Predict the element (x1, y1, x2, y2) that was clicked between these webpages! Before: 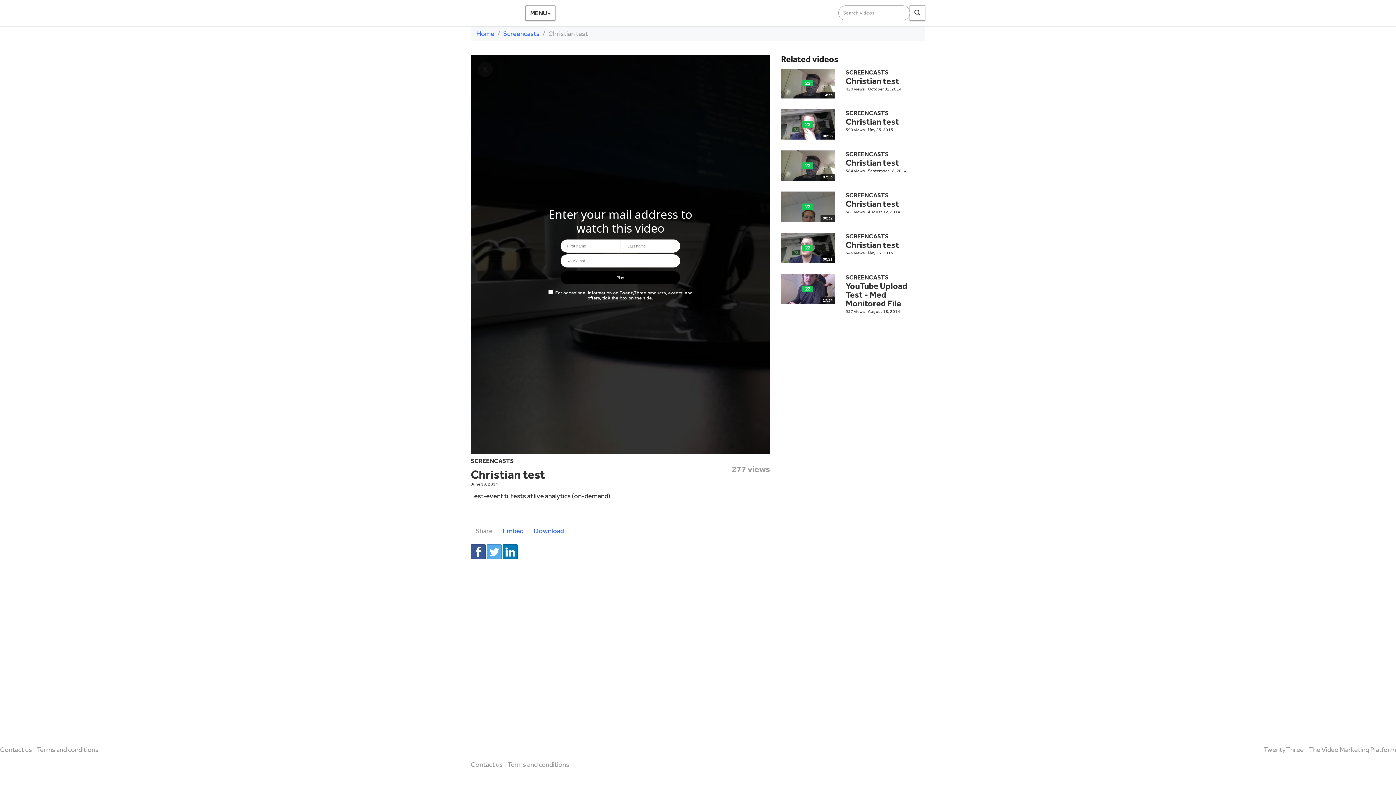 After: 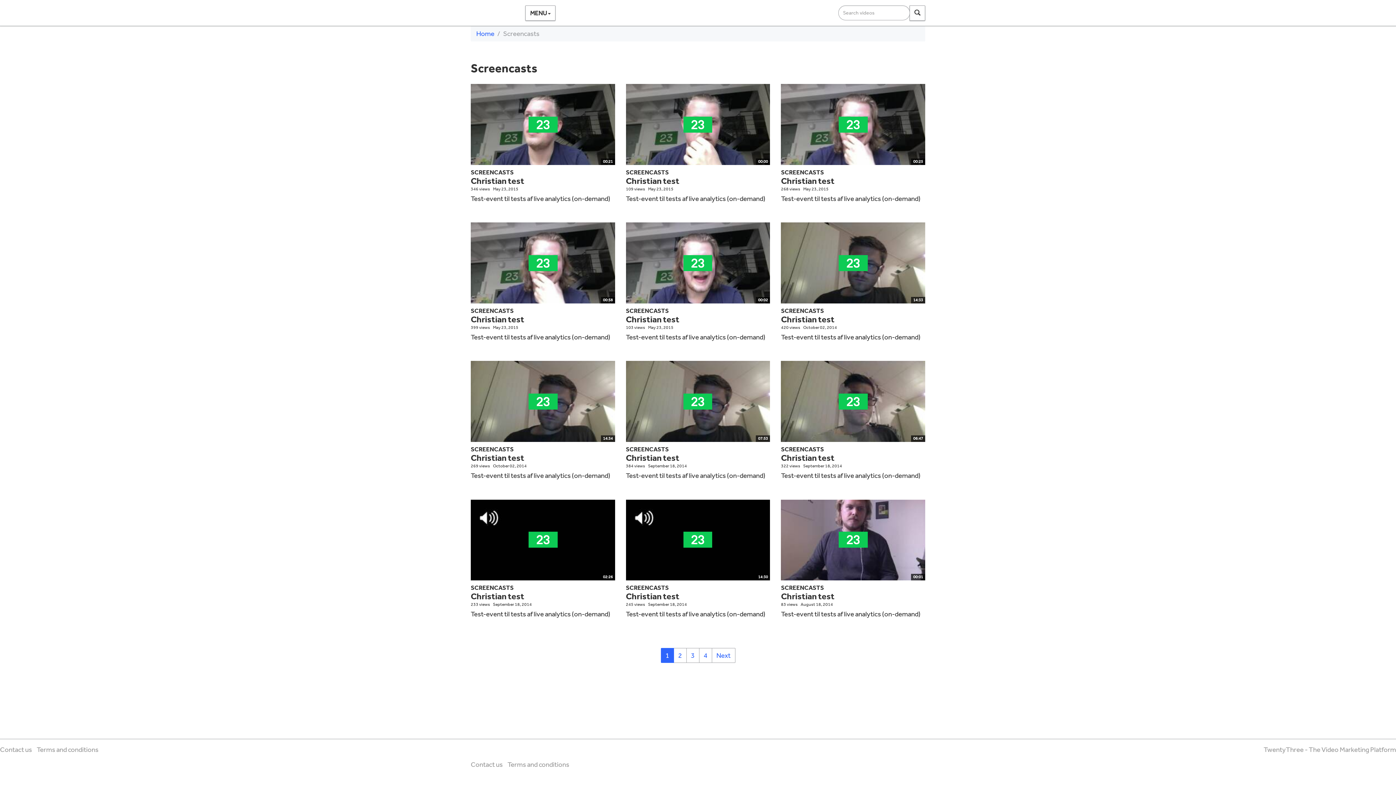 Action: bbox: (845, 68, 888, 75) label: SCREENCASTS